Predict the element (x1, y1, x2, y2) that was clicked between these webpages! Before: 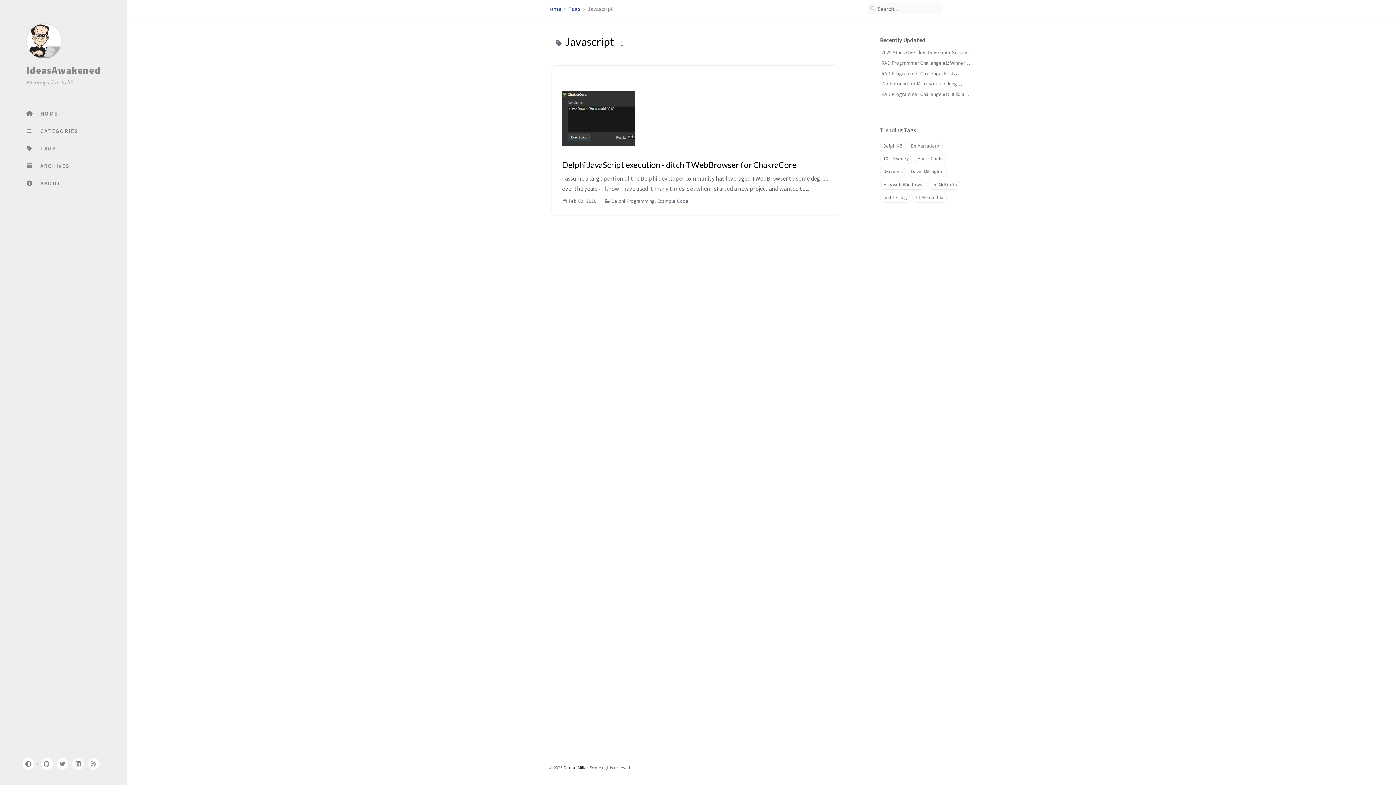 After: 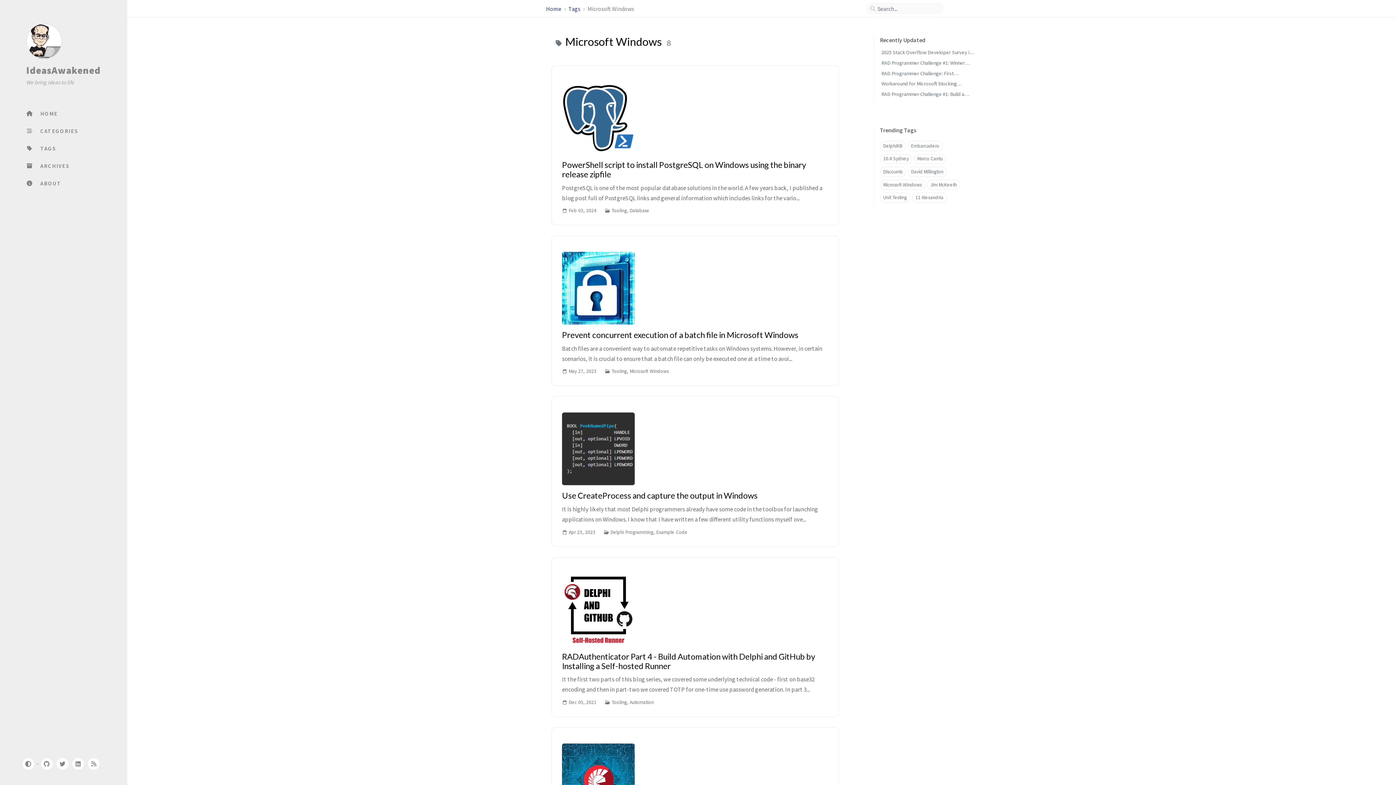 Action: label: Microsoft Windows bbox: (880, 179, 925, 189)